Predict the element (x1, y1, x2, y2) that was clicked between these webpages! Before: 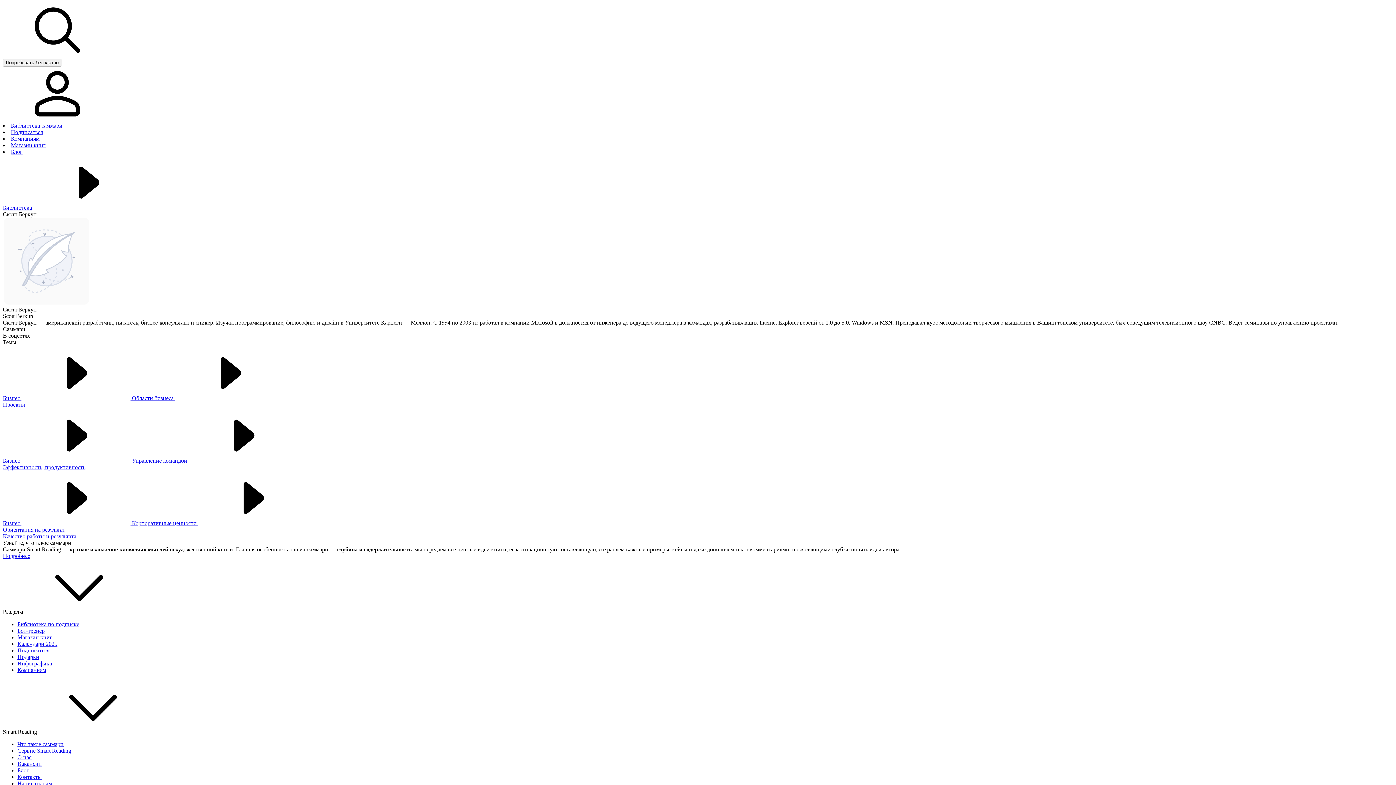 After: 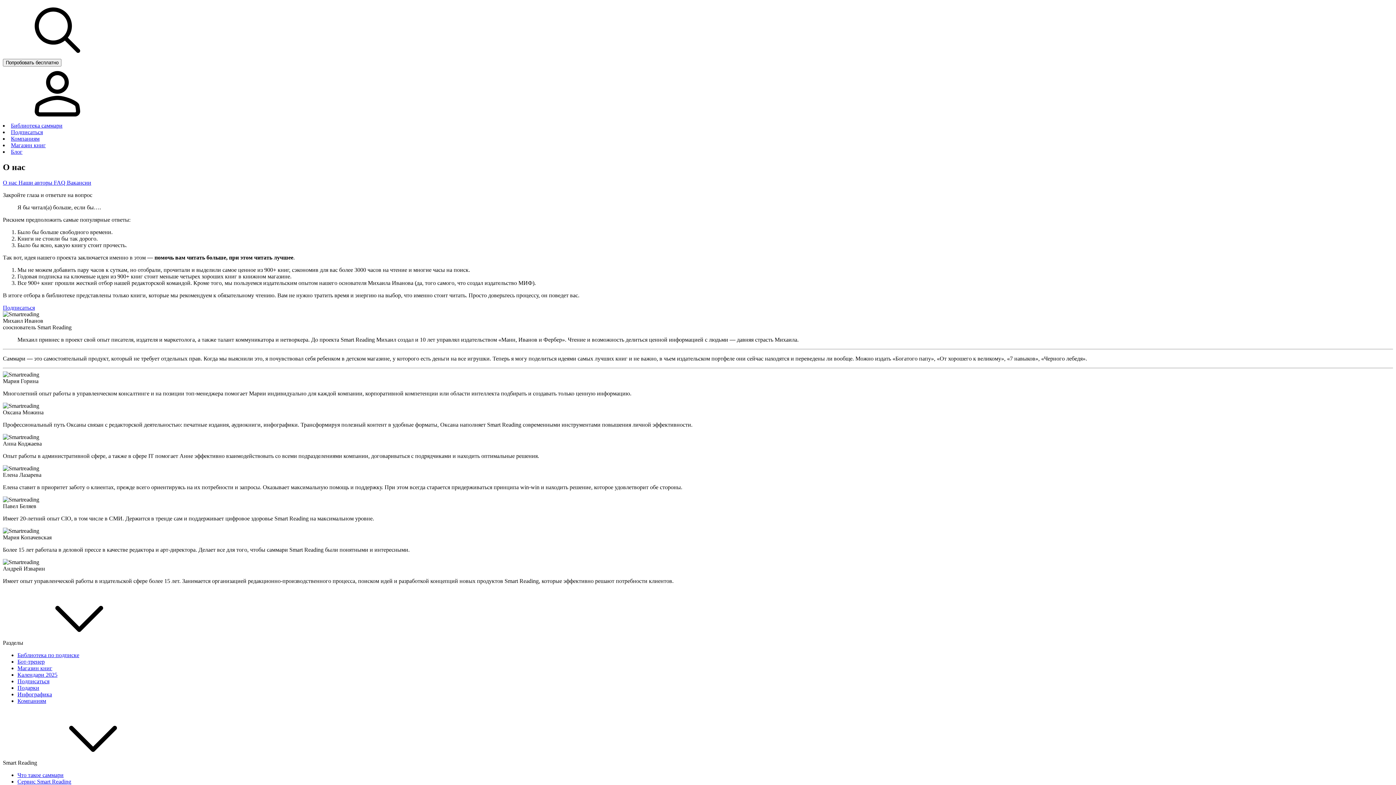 Action: bbox: (17, 754, 31, 760) label: О нас